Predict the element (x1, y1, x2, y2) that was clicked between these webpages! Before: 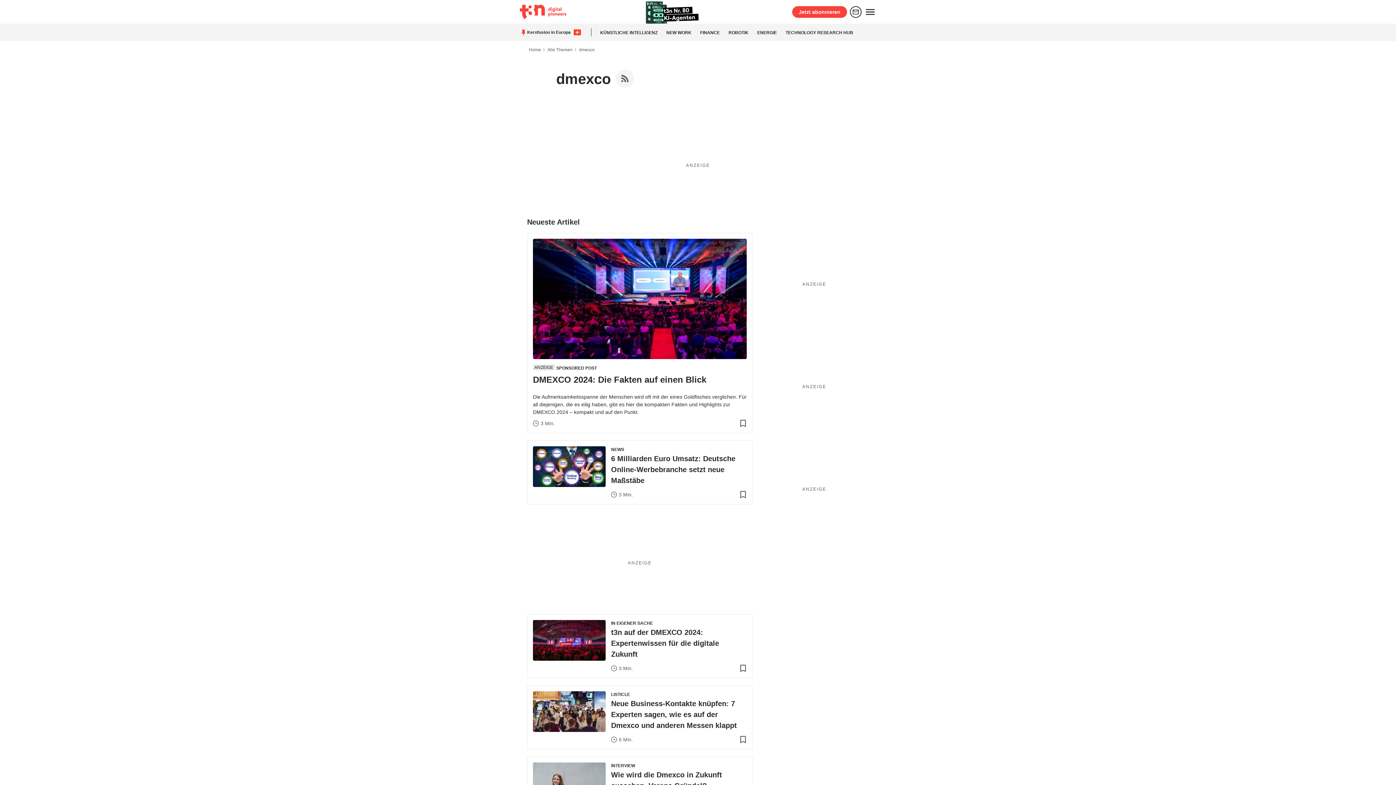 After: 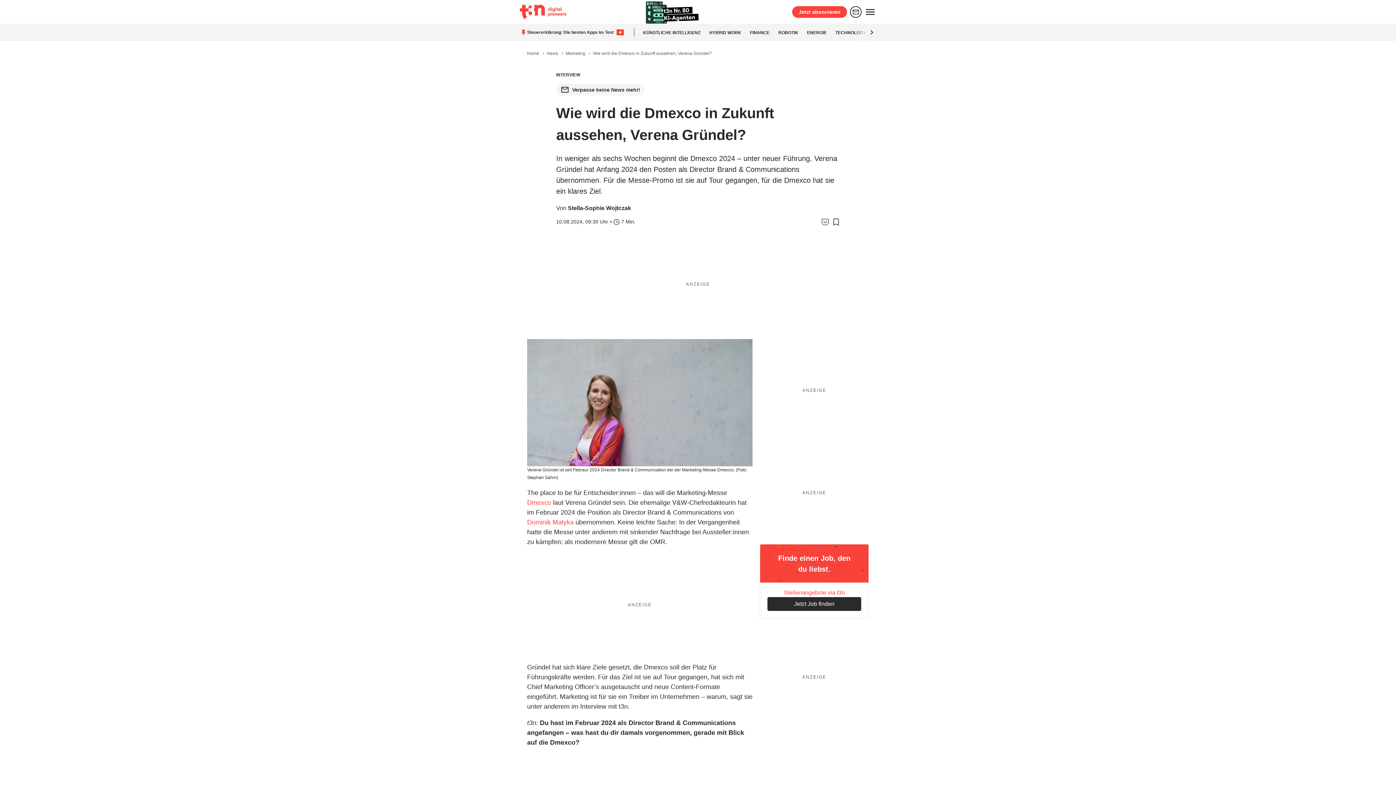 Action: label: Wie wird die Dmexco in Zukunft aussehen, Verena Gründel? bbox: (611, 771, 746, 792)